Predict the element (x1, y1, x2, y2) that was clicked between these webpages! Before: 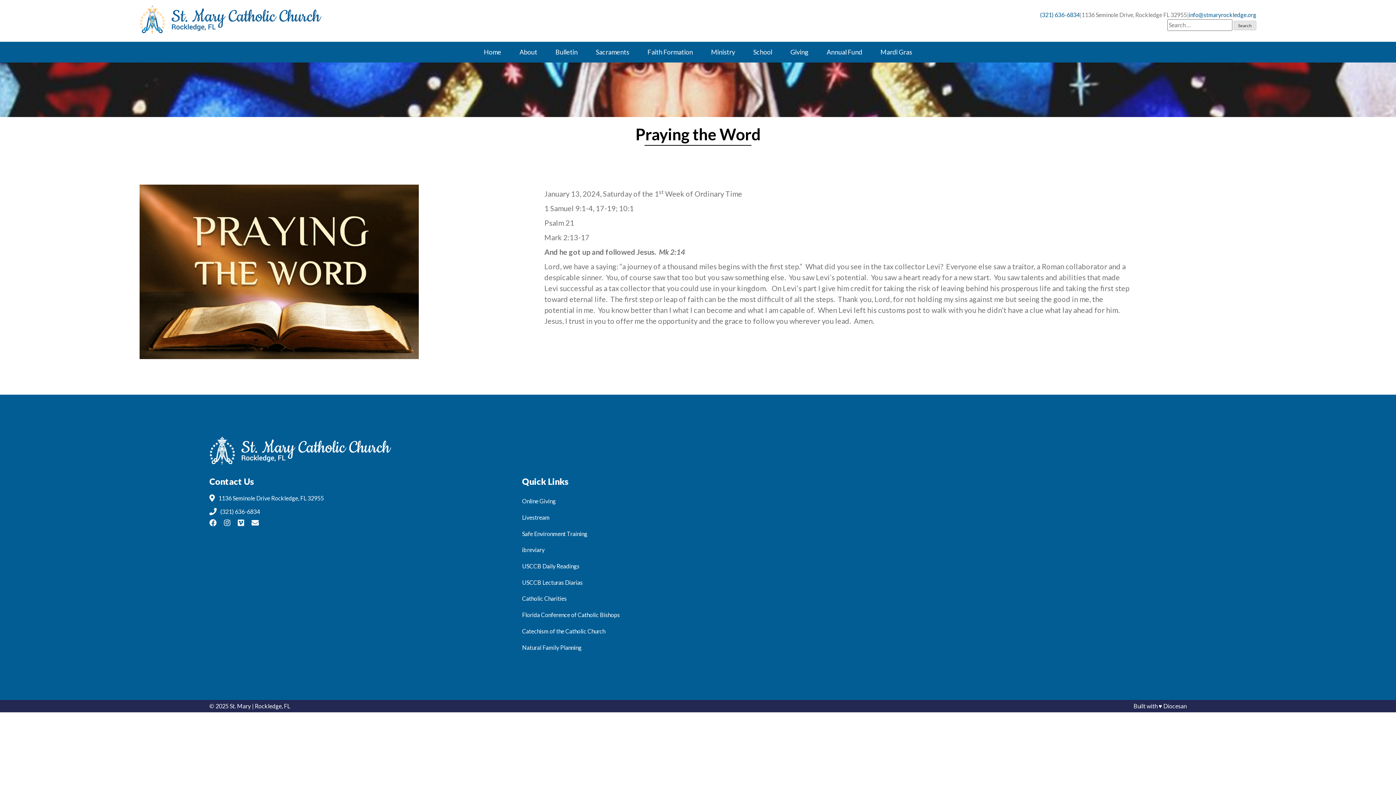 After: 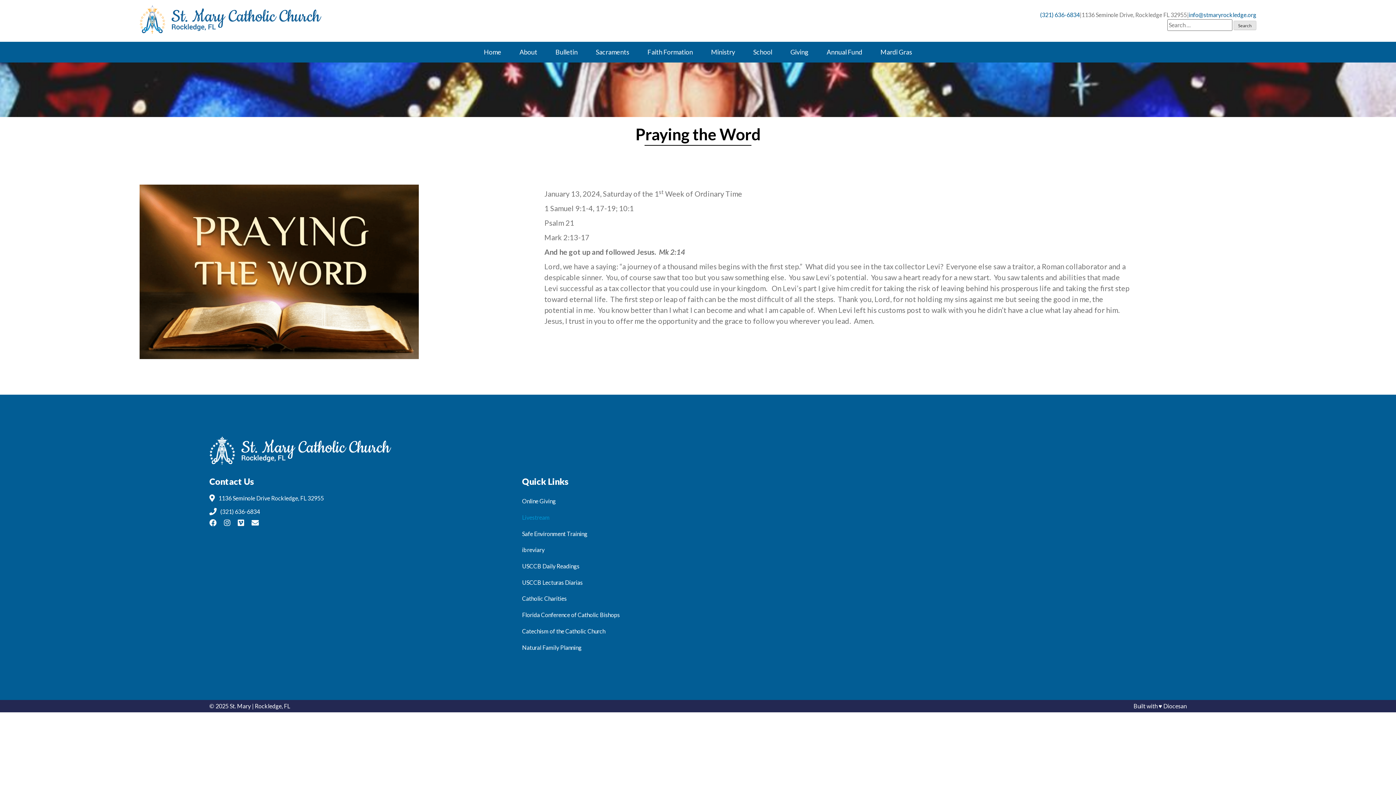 Action: label: Livestream bbox: (522, 513, 844, 526)